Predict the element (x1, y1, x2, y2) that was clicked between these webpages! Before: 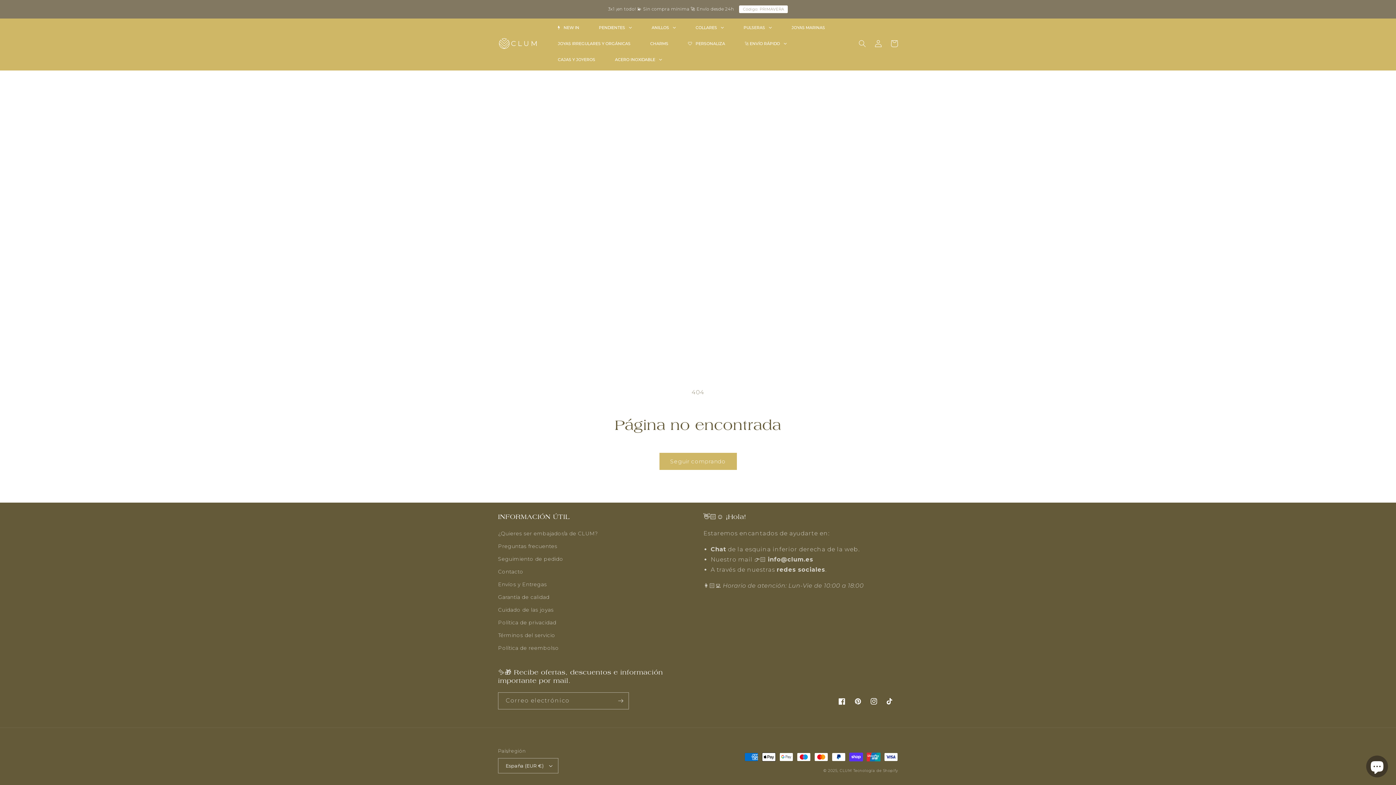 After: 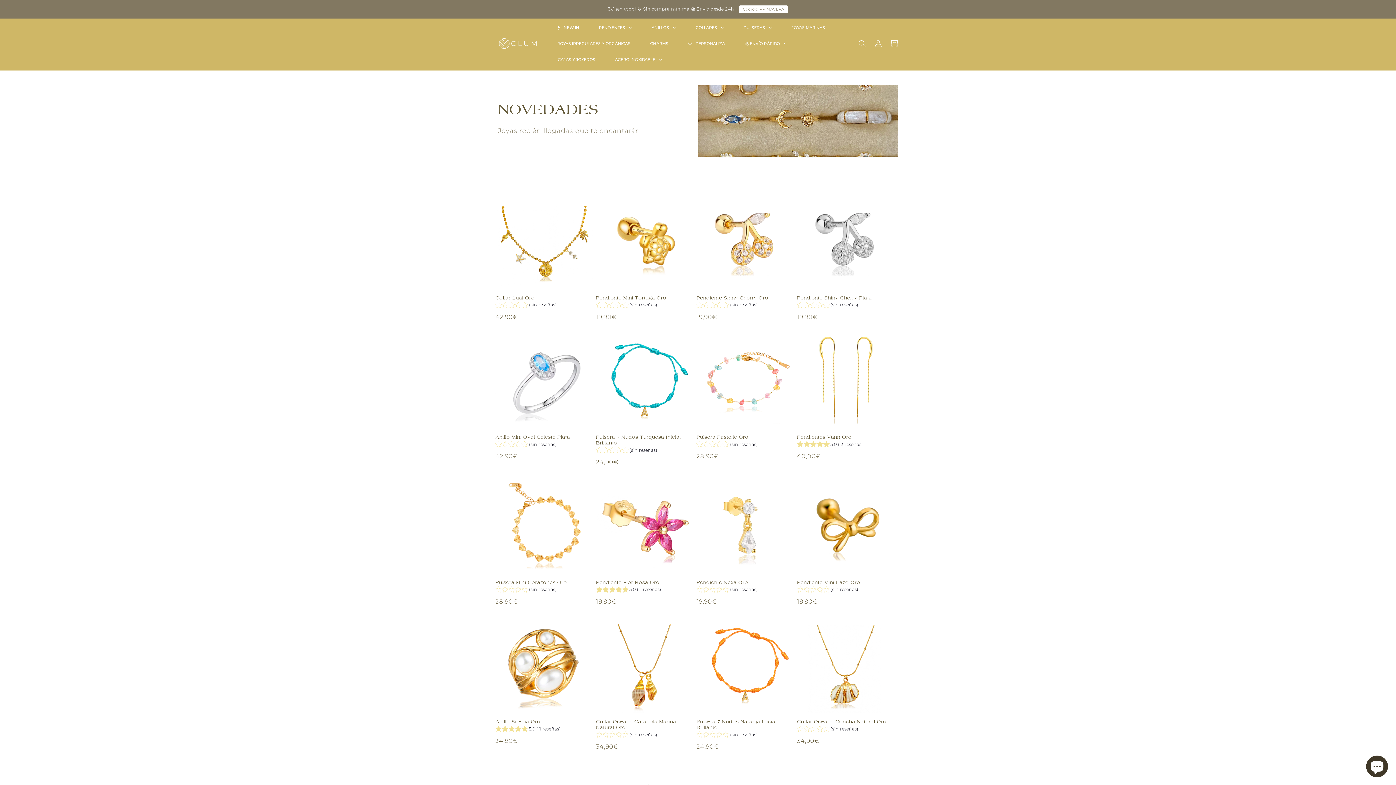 Action: bbox: (548, 19, 589, 35) label: NEW IN